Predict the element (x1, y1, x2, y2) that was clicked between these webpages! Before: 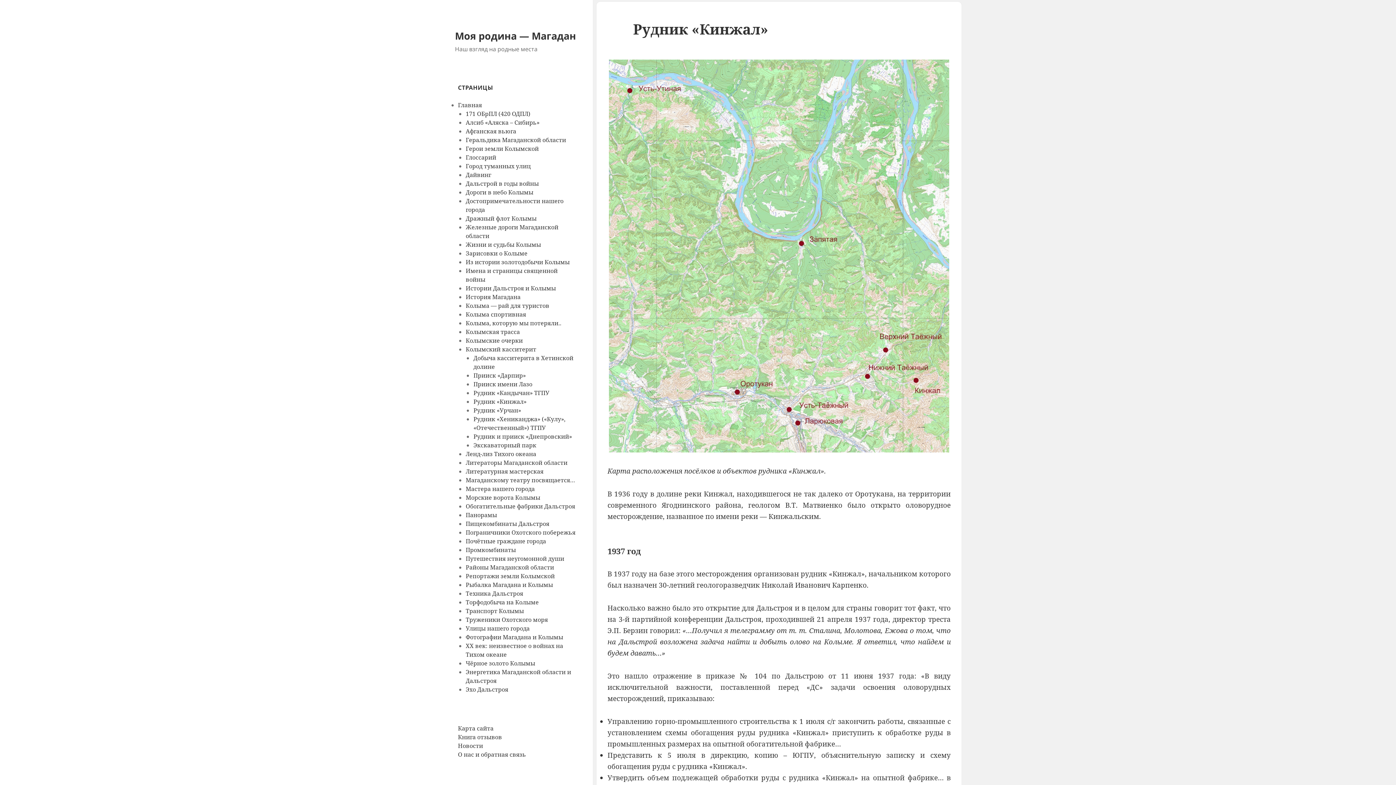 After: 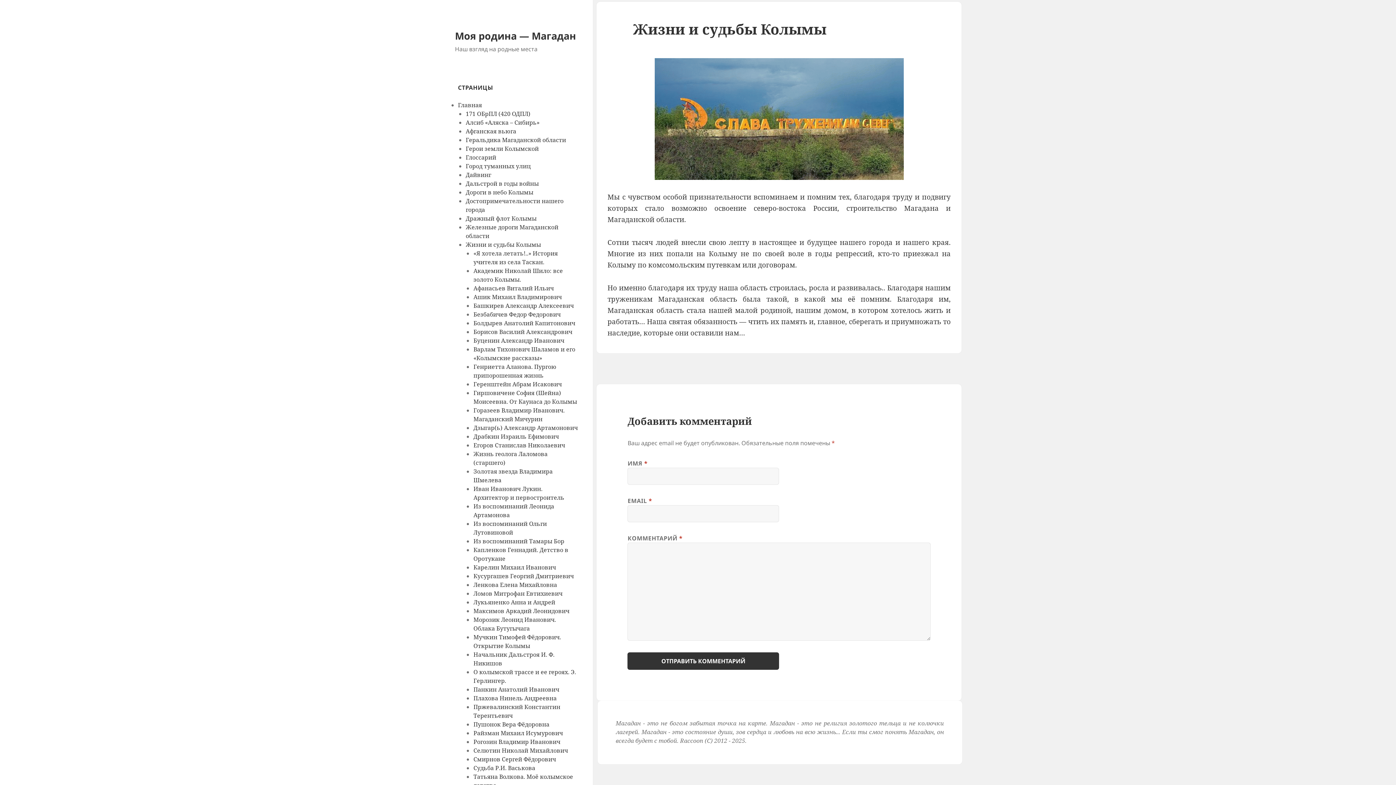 Action: bbox: (465, 240, 541, 248) label: Жизни и судьбы Колымы